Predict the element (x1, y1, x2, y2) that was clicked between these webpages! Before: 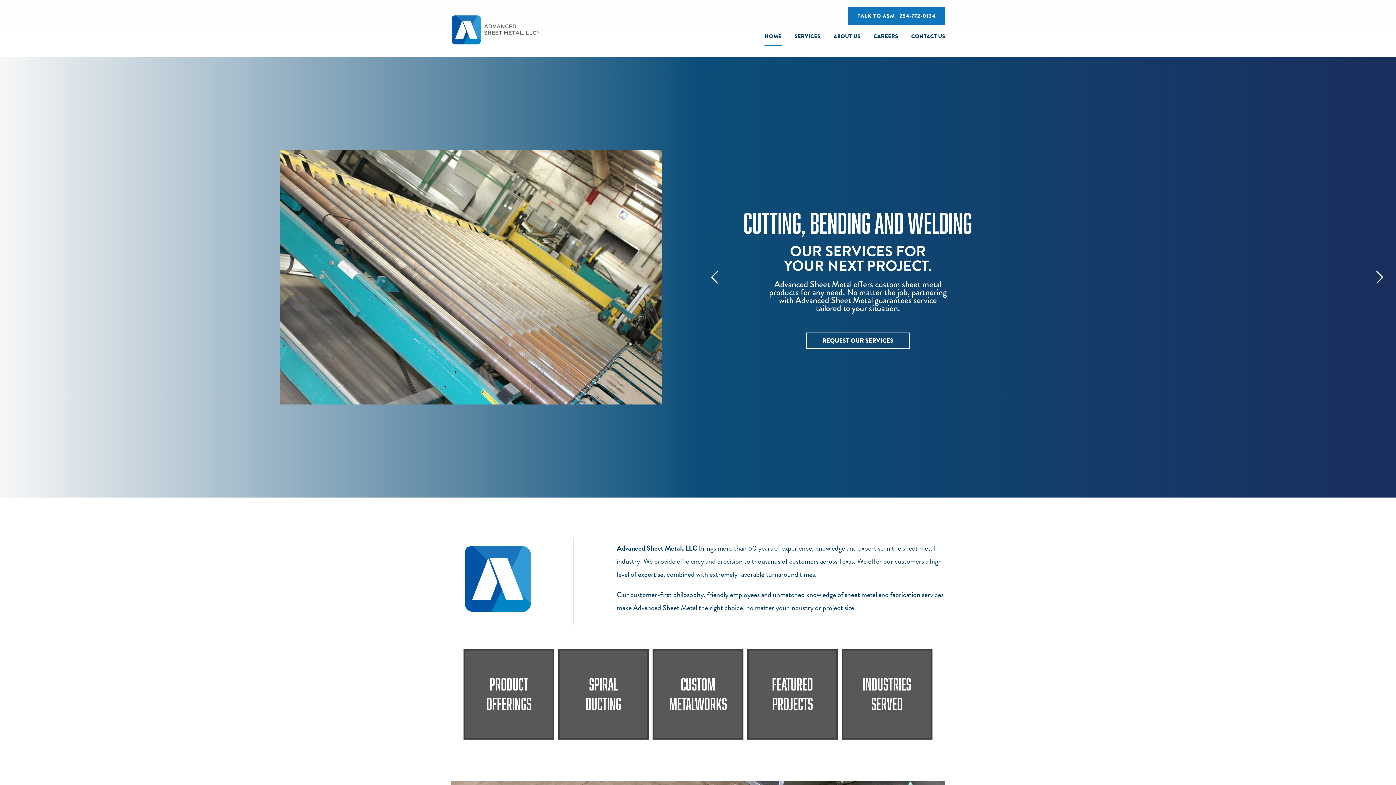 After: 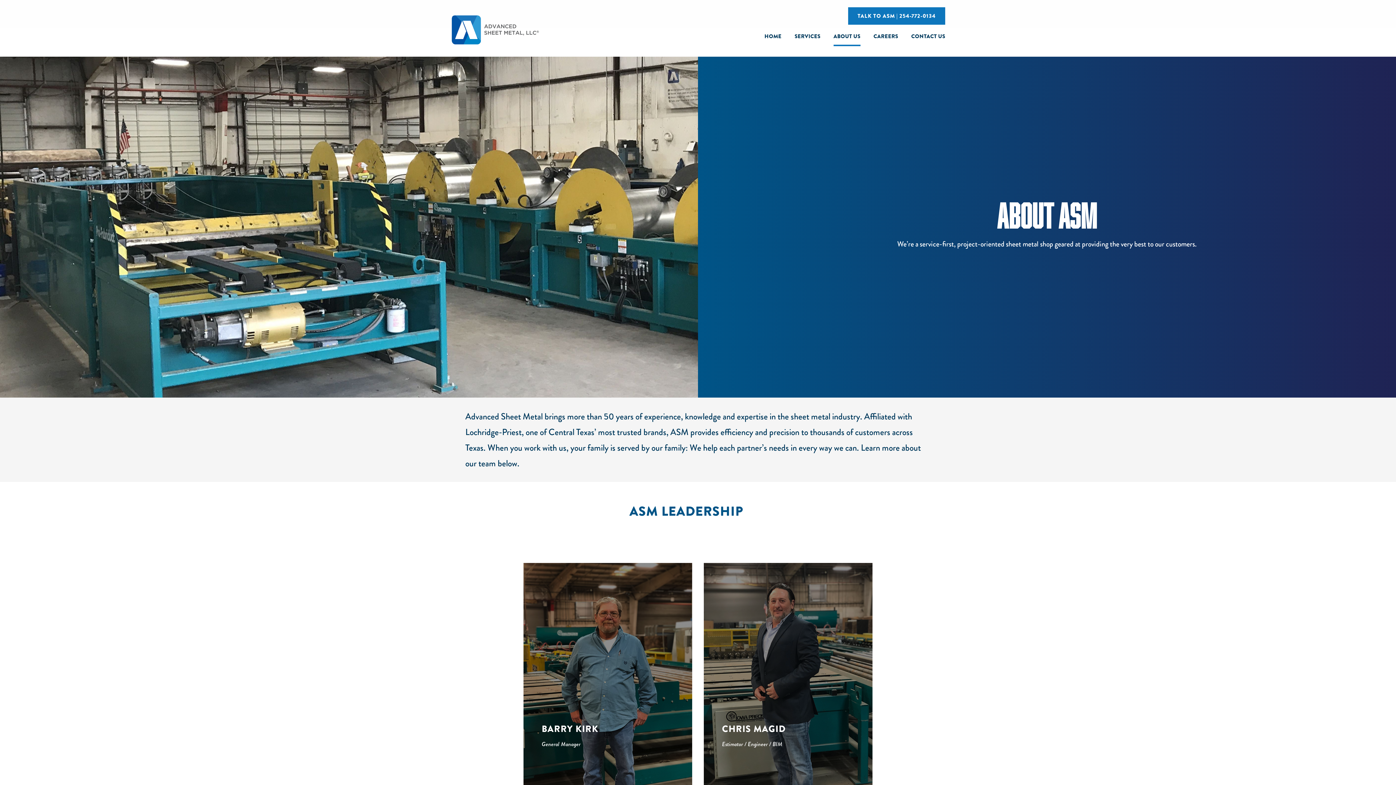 Action: label: ABOUT US bbox: (833, 32, 860, 46)